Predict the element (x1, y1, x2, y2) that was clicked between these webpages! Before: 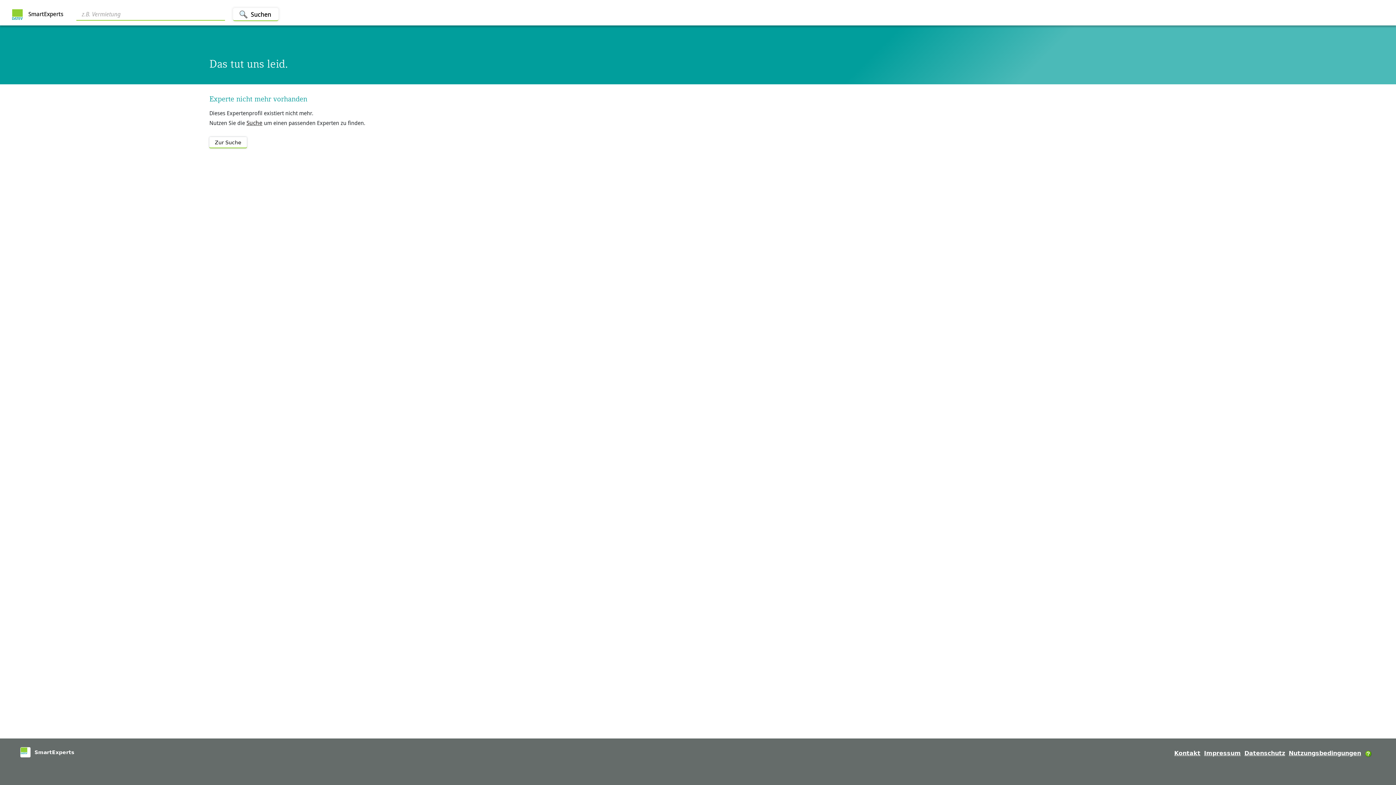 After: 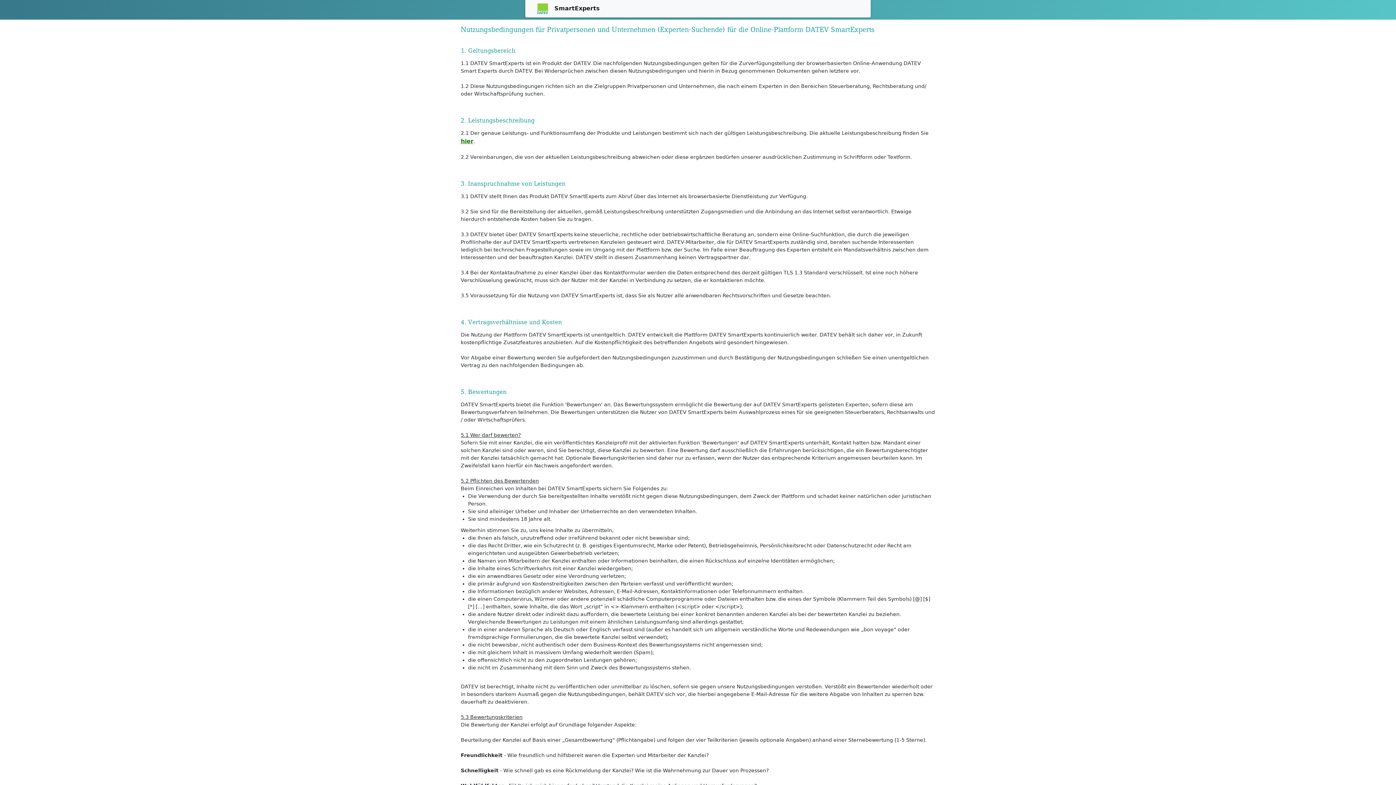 Action: label: Nutzungsbedingungen bbox: (1289, 750, 1361, 757)